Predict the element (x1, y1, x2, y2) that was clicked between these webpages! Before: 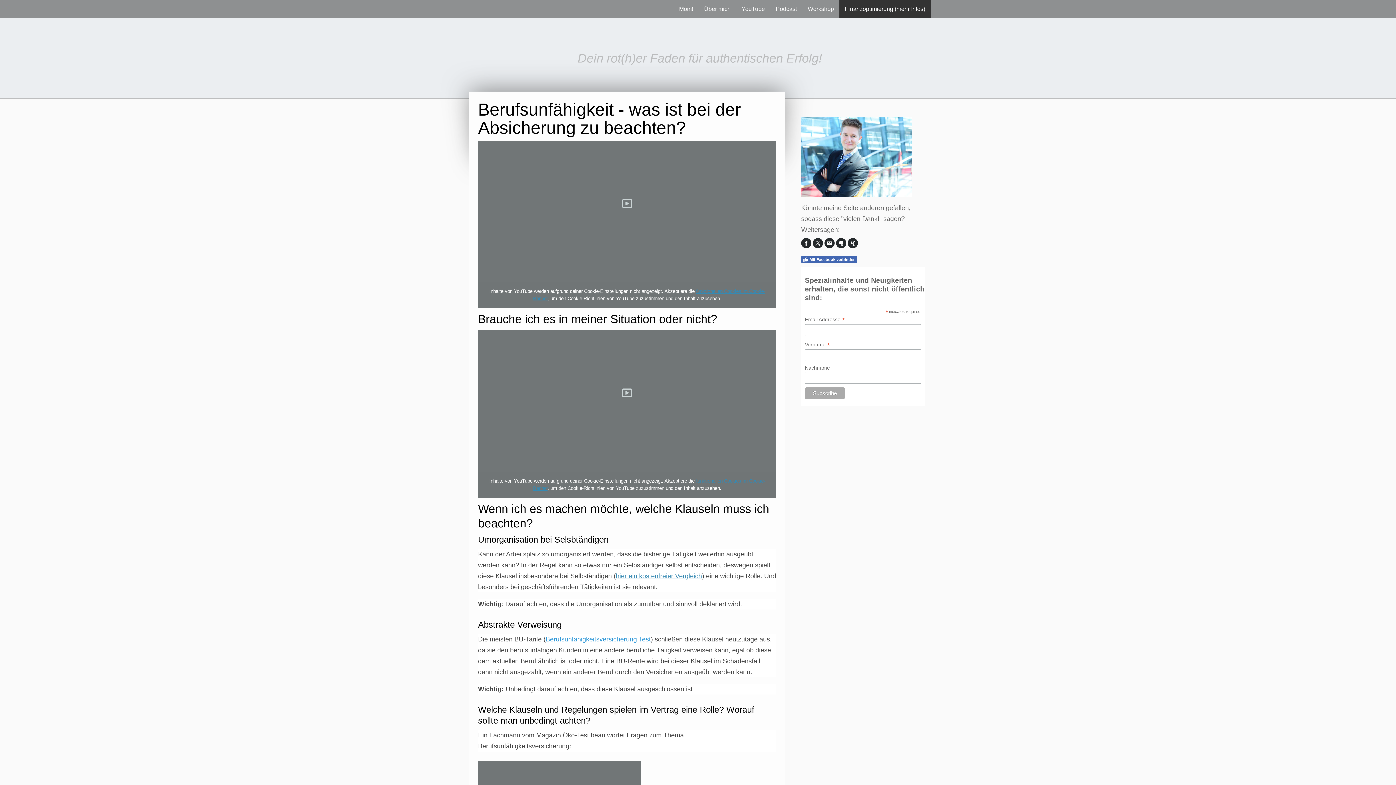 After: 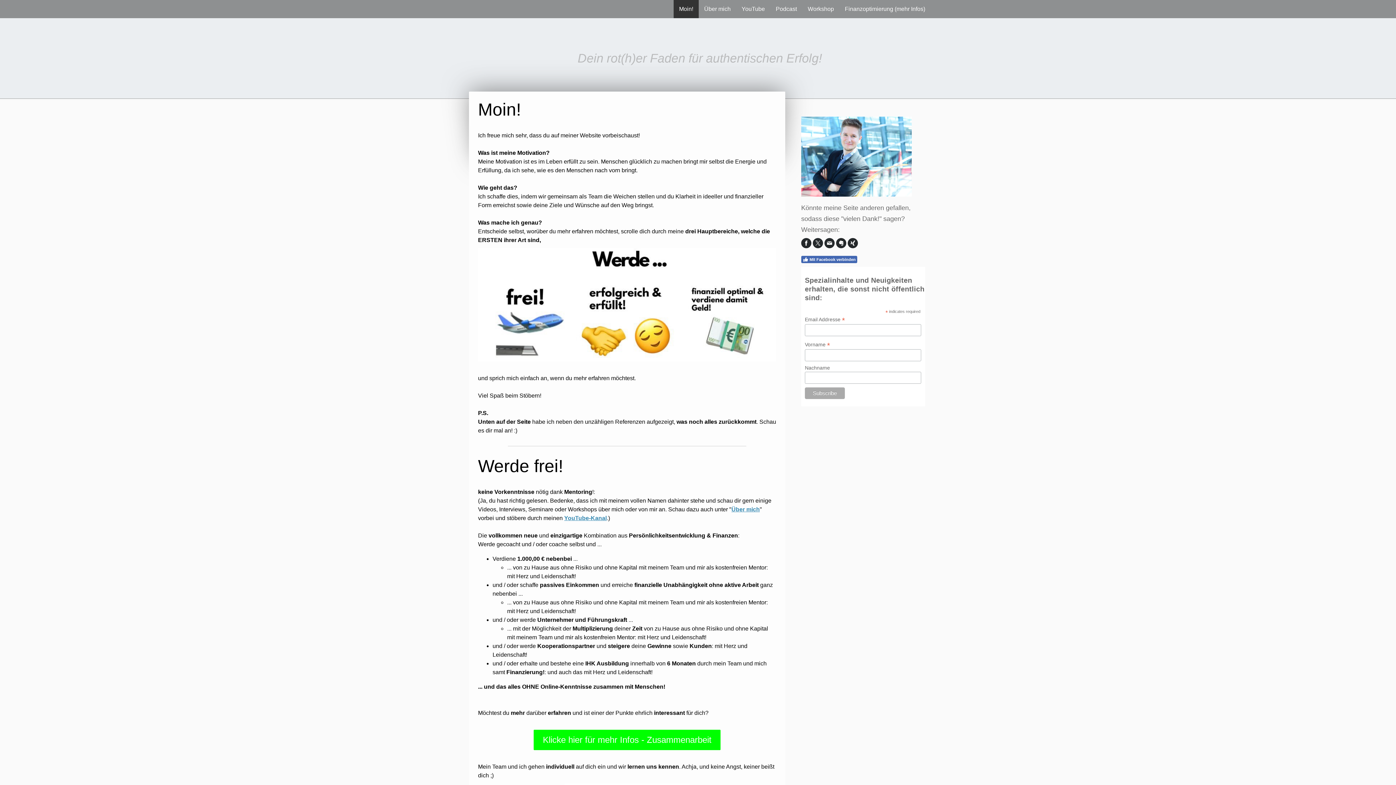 Action: label: Dein rot(h)er Faden für authentischen Erfolg! bbox: (470, 49, 929, 67)